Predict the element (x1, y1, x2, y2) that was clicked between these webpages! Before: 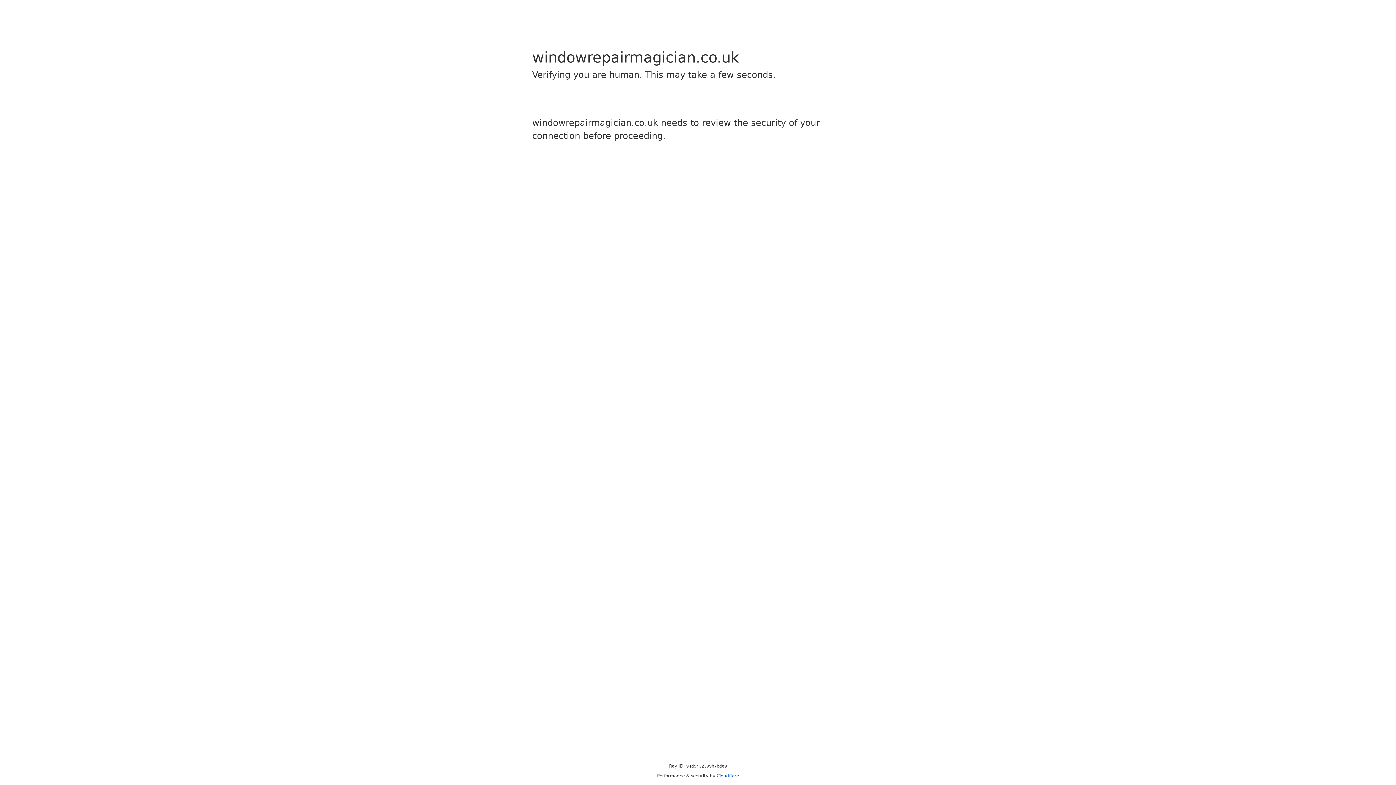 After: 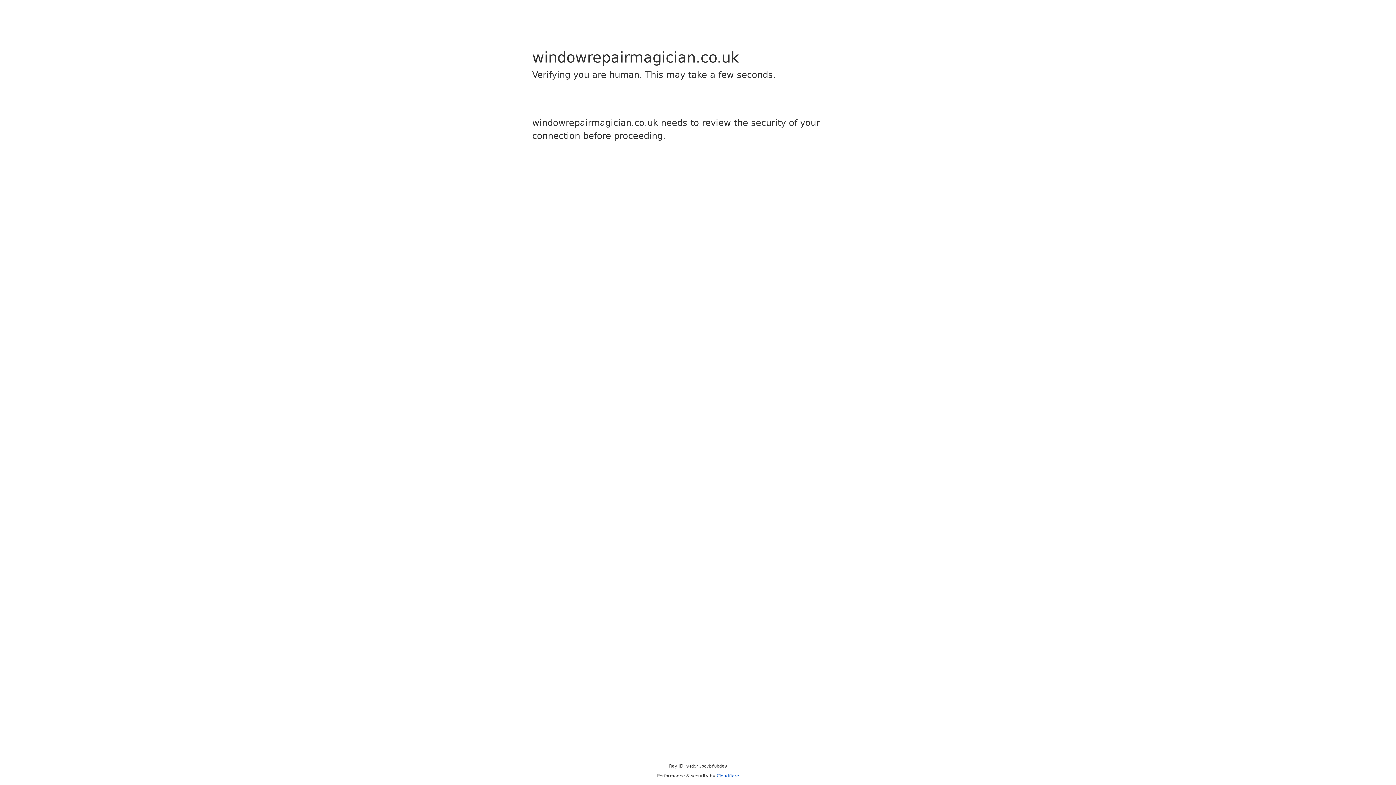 Action: label: Cloudflare bbox: (716, 773, 739, 778)